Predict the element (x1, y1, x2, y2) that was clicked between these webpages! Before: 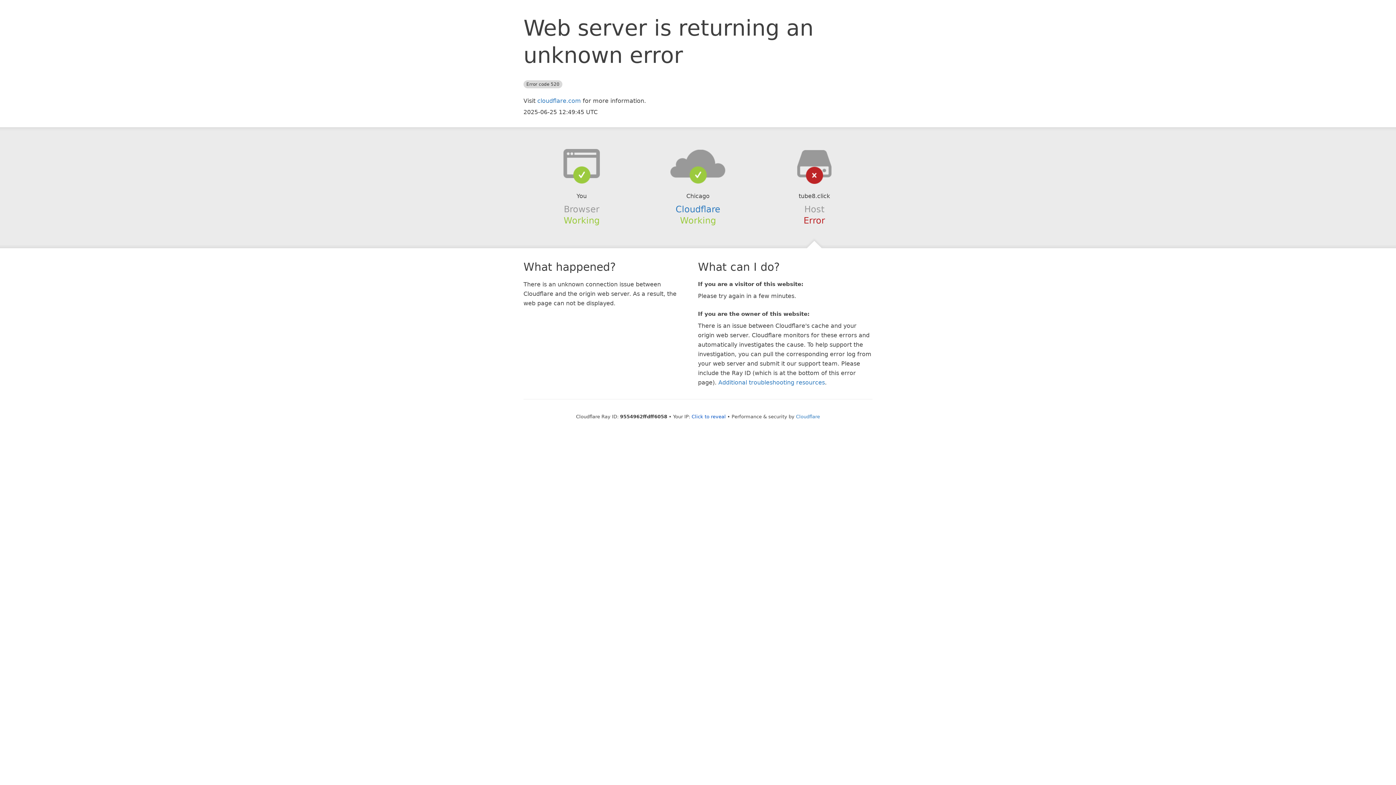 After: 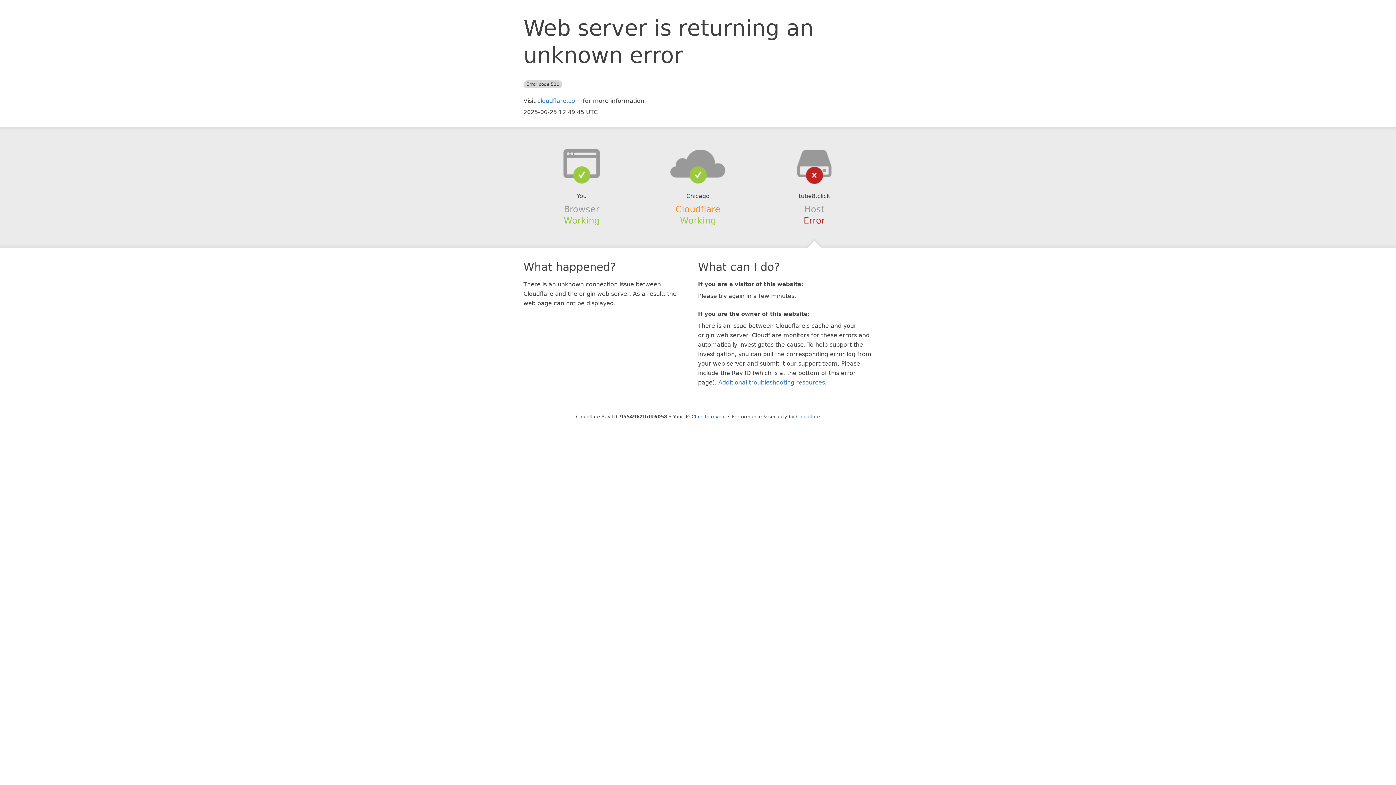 Action: bbox: (675, 204, 720, 214) label: Cloudflare